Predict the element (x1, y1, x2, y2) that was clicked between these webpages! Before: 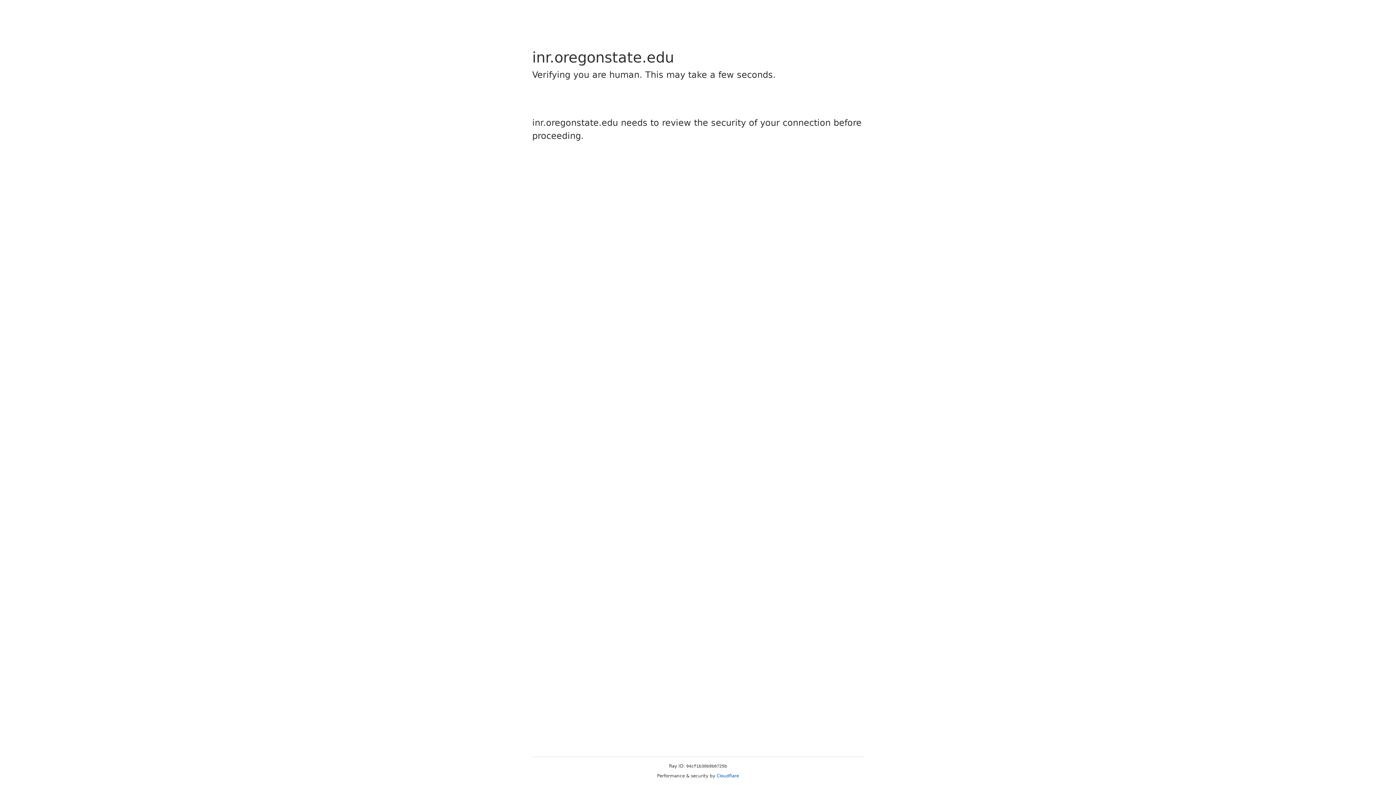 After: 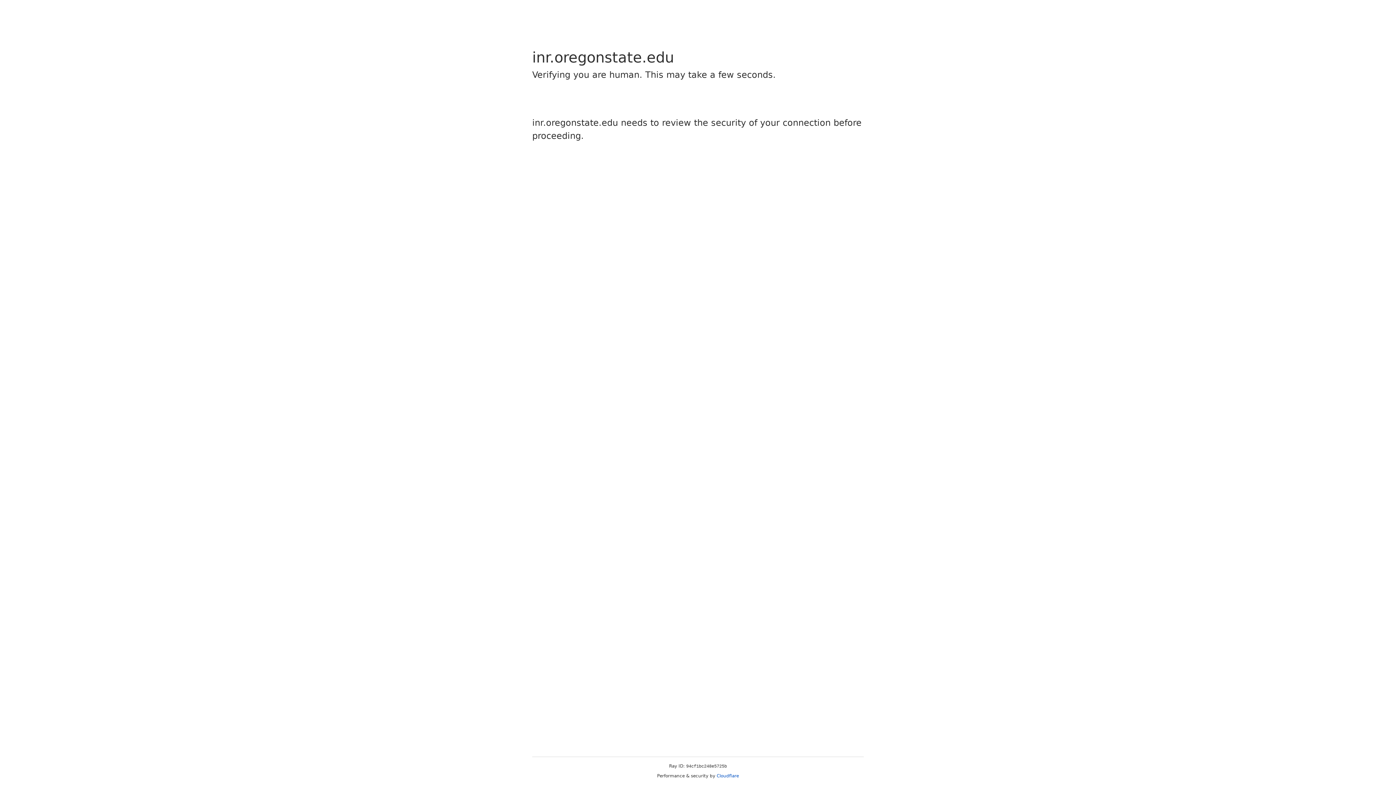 Action: bbox: (716, 773, 739, 778) label: Cloudflare